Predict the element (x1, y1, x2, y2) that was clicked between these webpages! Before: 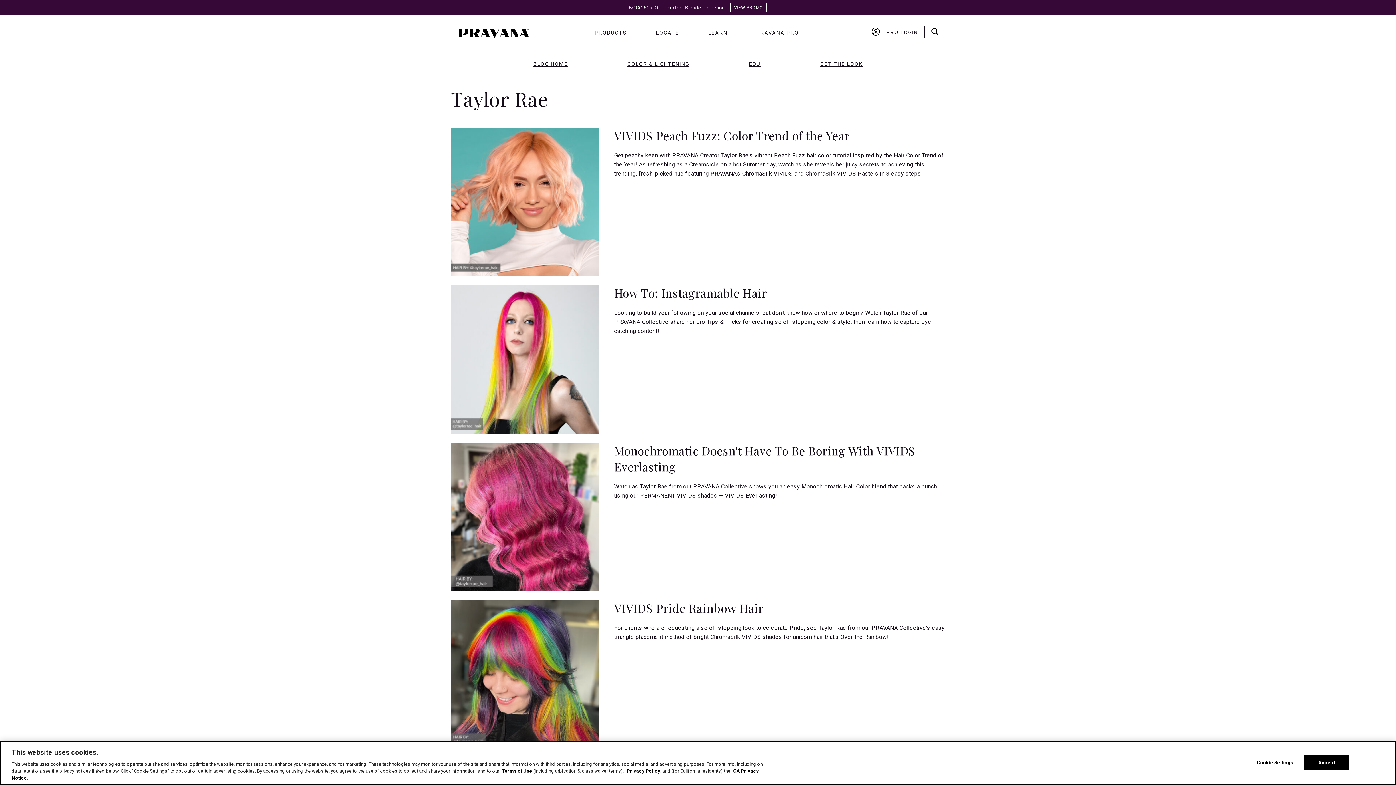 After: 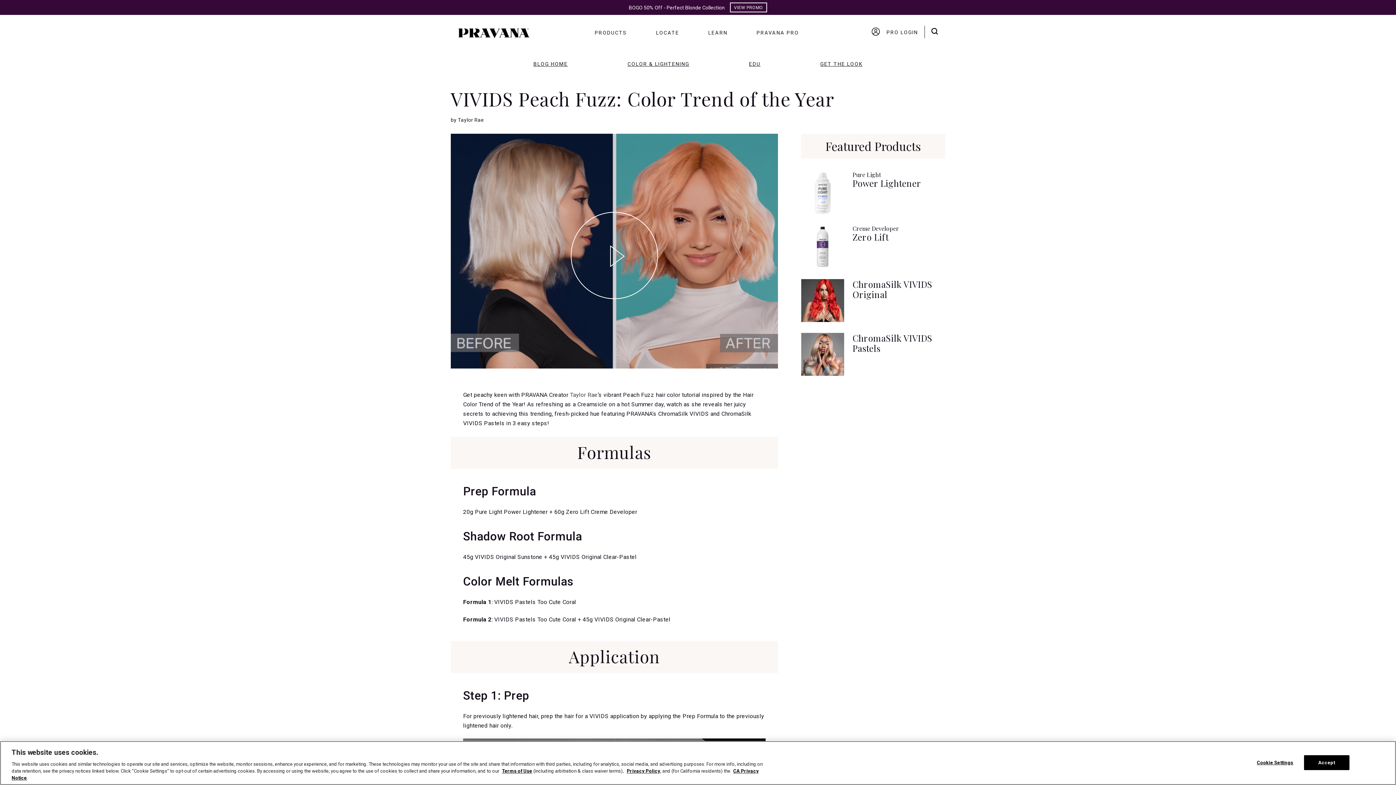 Action: bbox: (614, 127, 945, 143) label: VIVIDS Peach Fuzz: Color Trend of the Year